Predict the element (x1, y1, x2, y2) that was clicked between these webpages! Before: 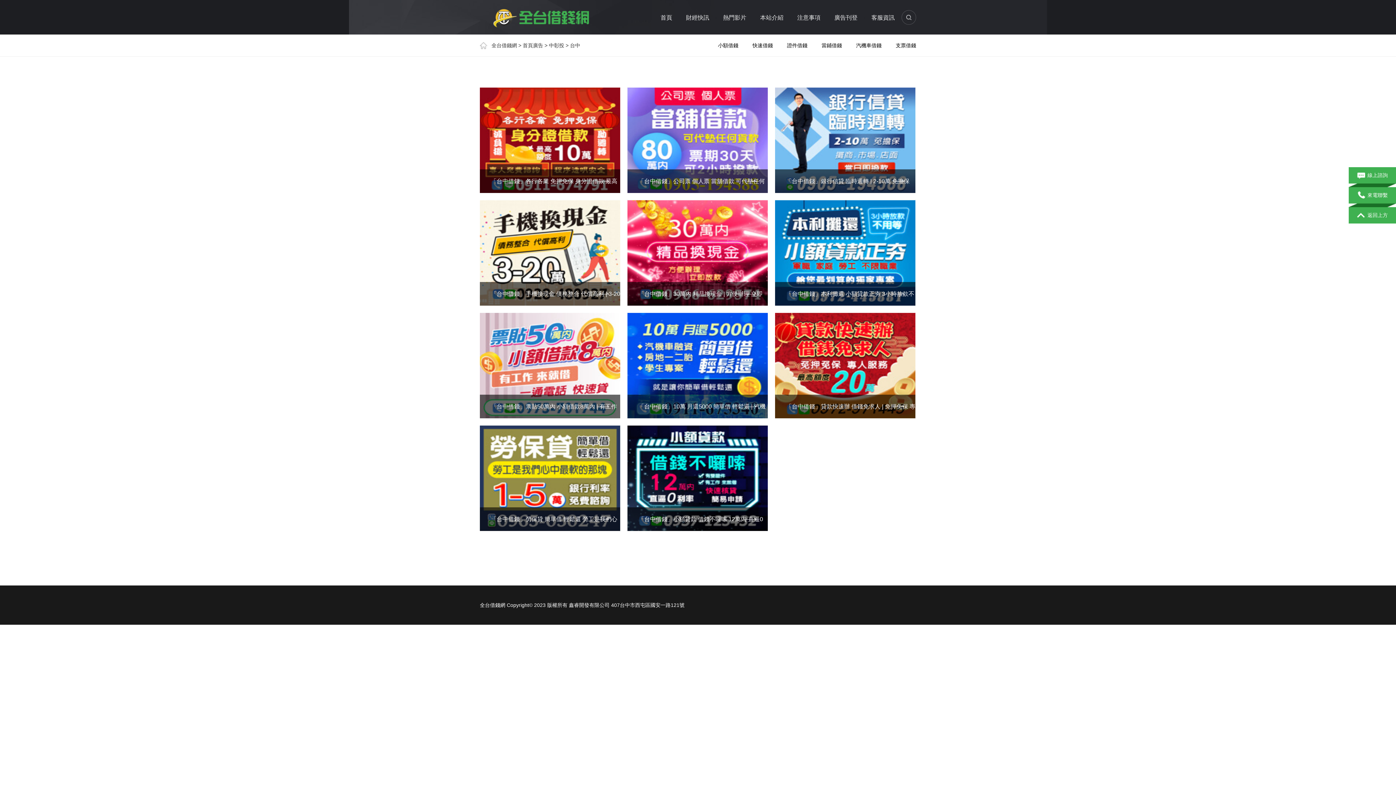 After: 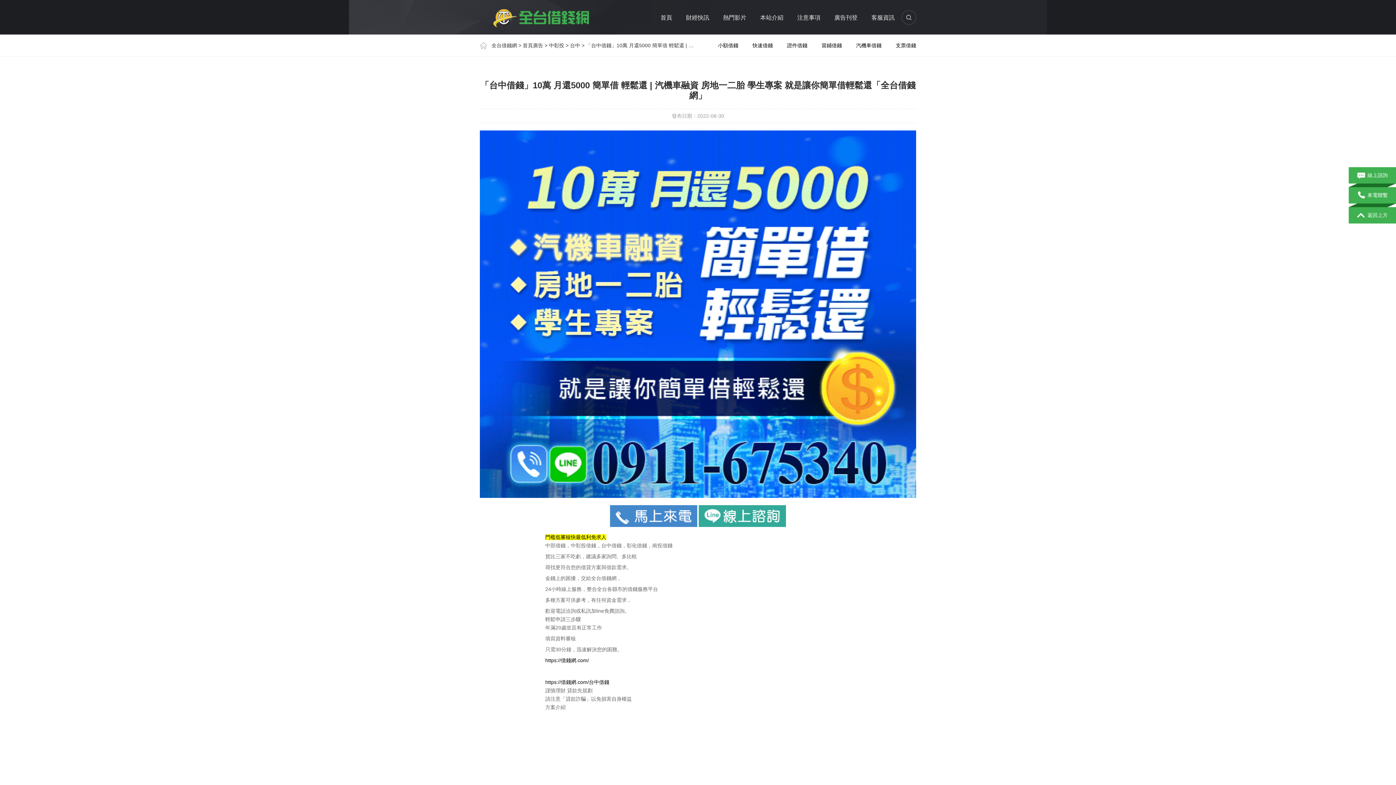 Action: bbox: (627, 313, 768, 418) label: 「台中借錢」10萬 月還5000 簡單借 輕鬆還 | 汽機車融資 房地一二胎 學生專案 就是讓你簡單借輕鬆還「全台借錢網」